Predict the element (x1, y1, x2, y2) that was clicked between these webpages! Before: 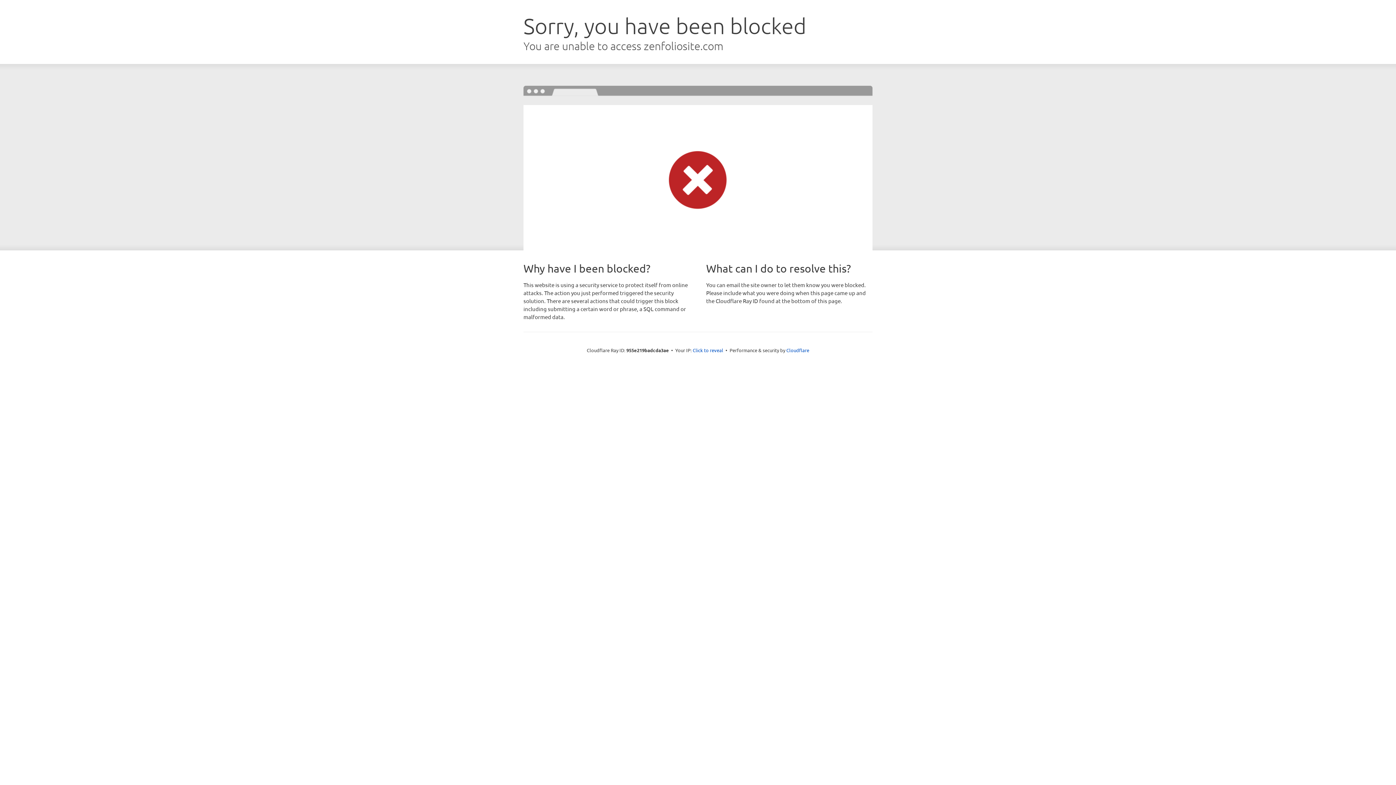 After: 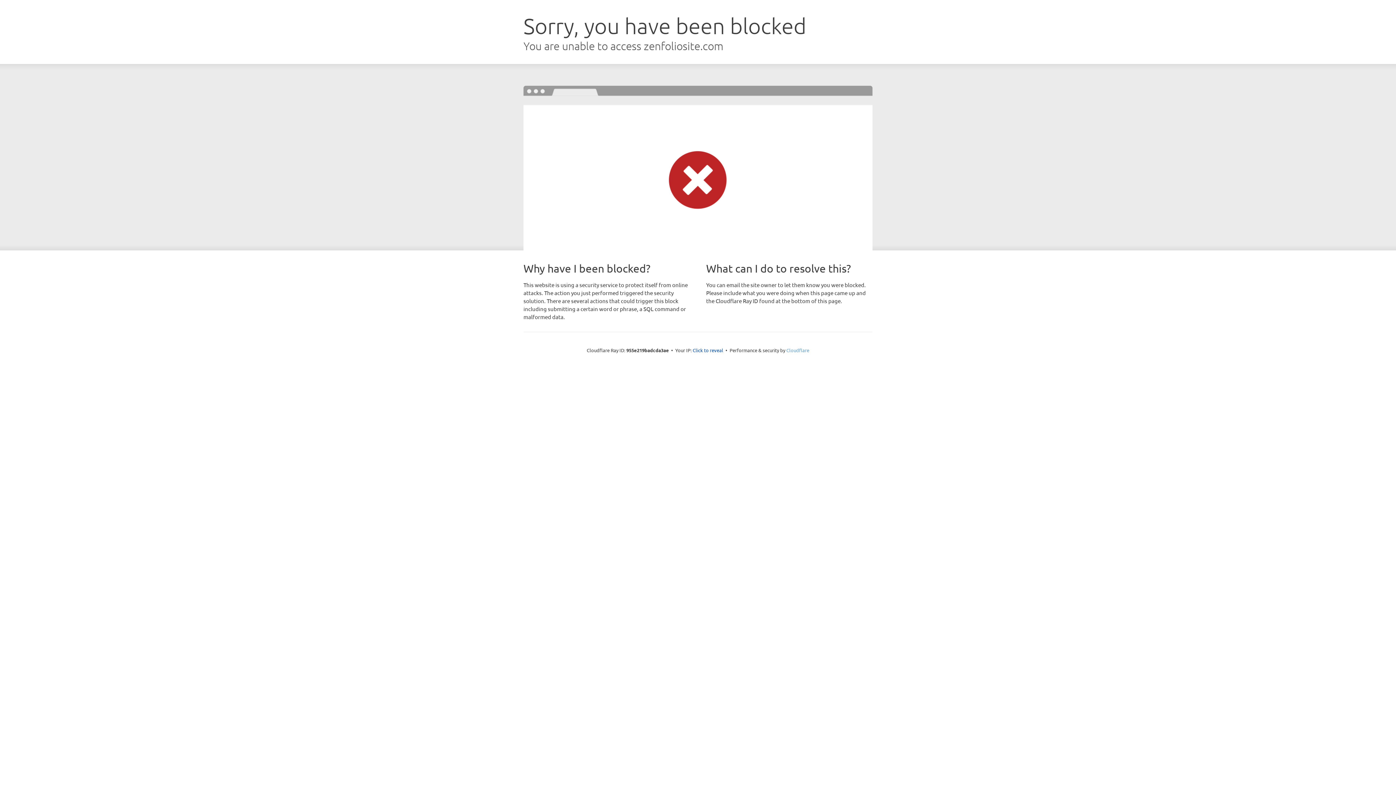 Action: label: Cloudflare bbox: (786, 347, 809, 353)